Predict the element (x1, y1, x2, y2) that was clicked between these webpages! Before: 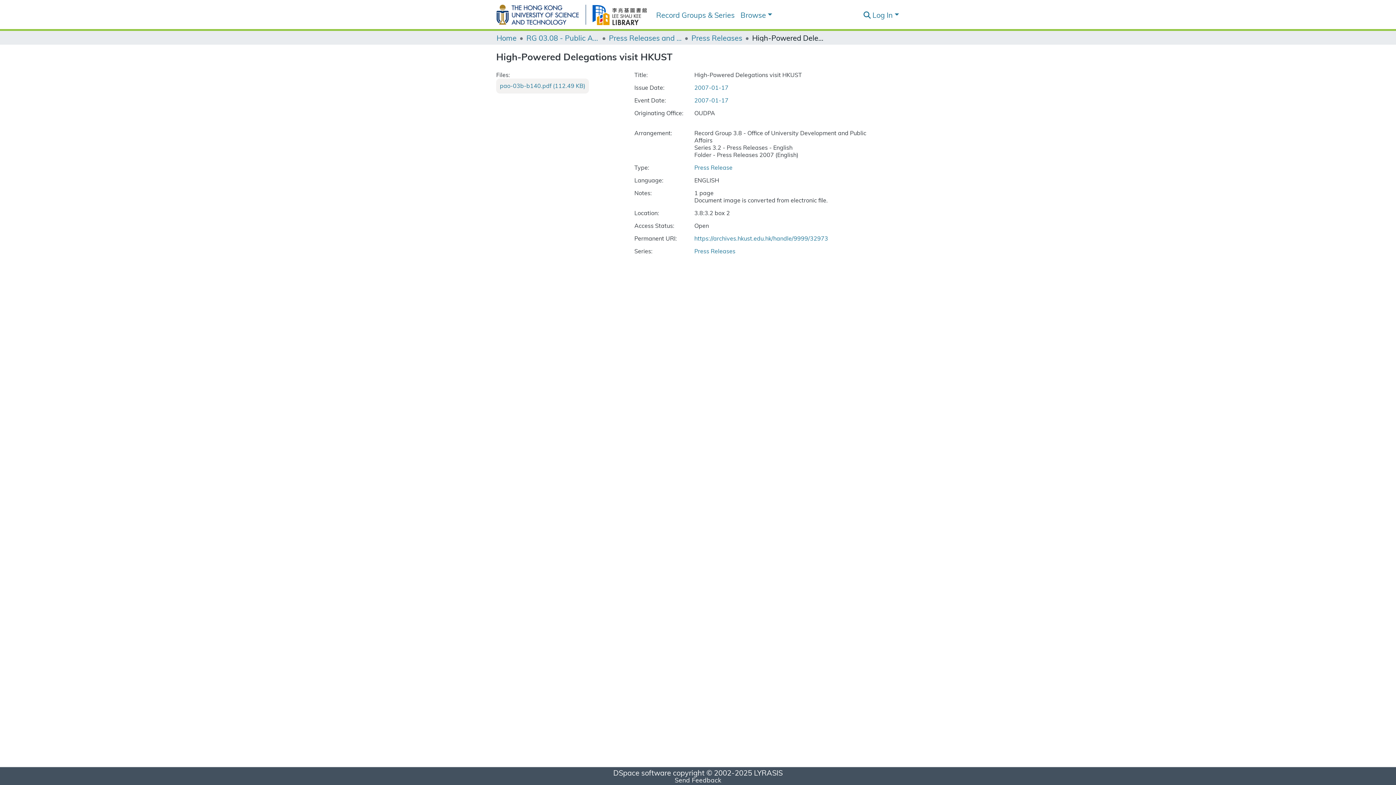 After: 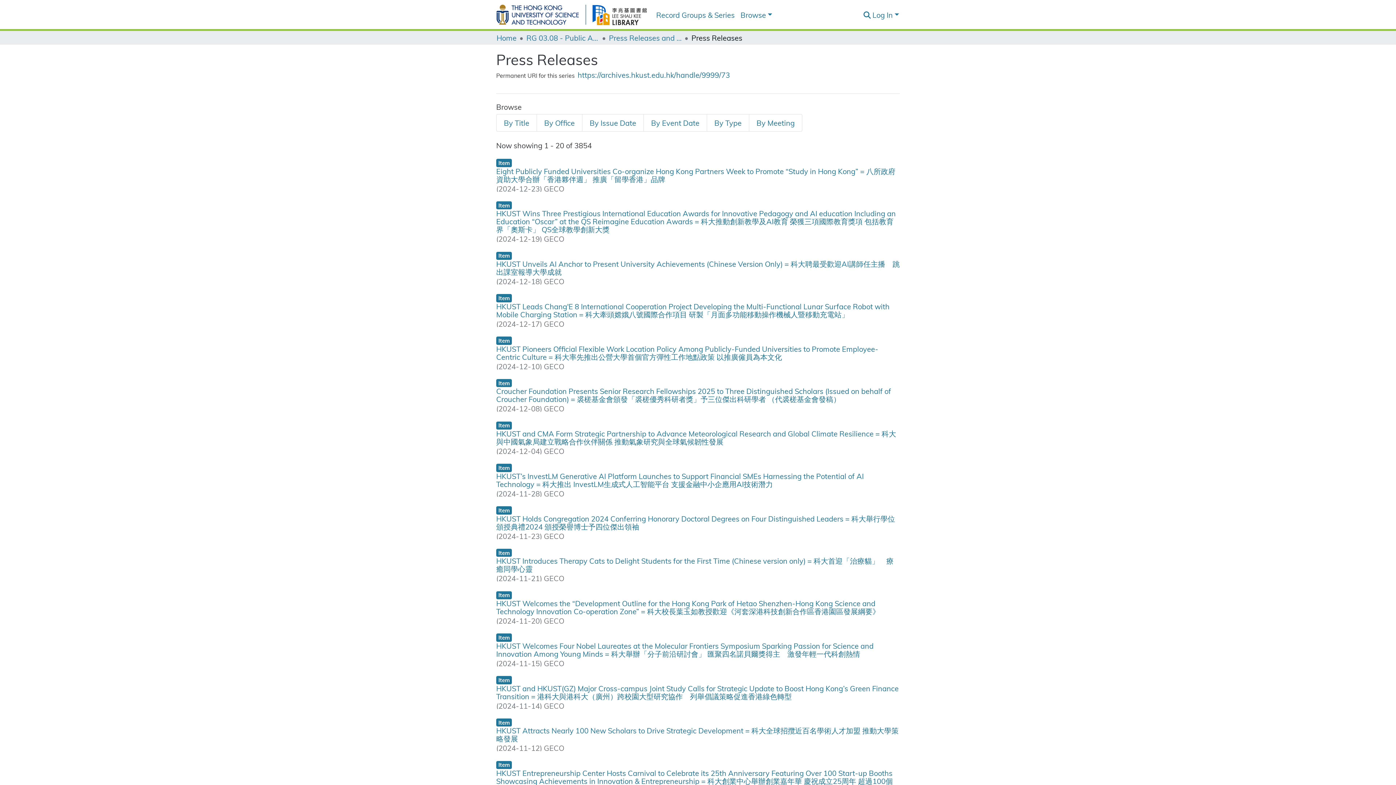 Action: label: Press Releases bbox: (694, 247, 735, 254)